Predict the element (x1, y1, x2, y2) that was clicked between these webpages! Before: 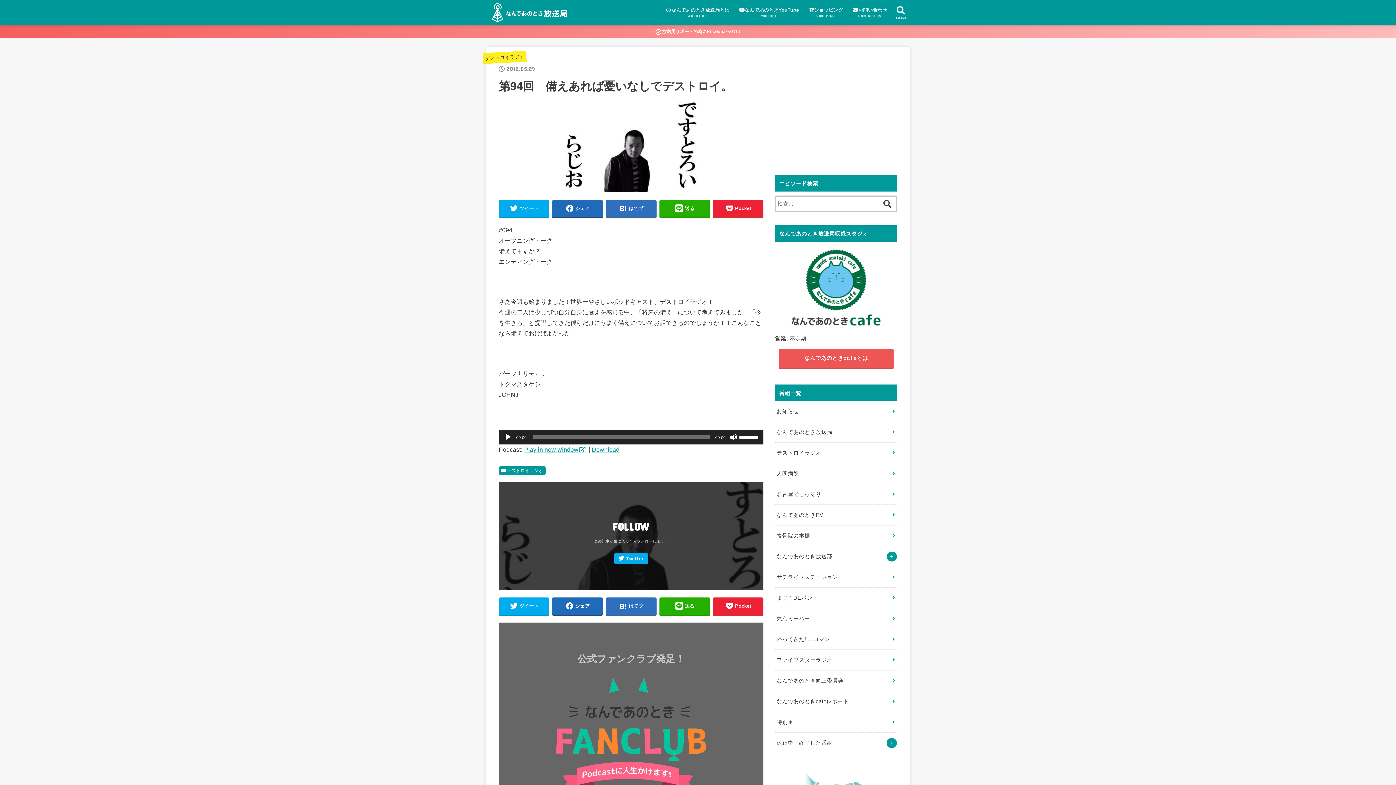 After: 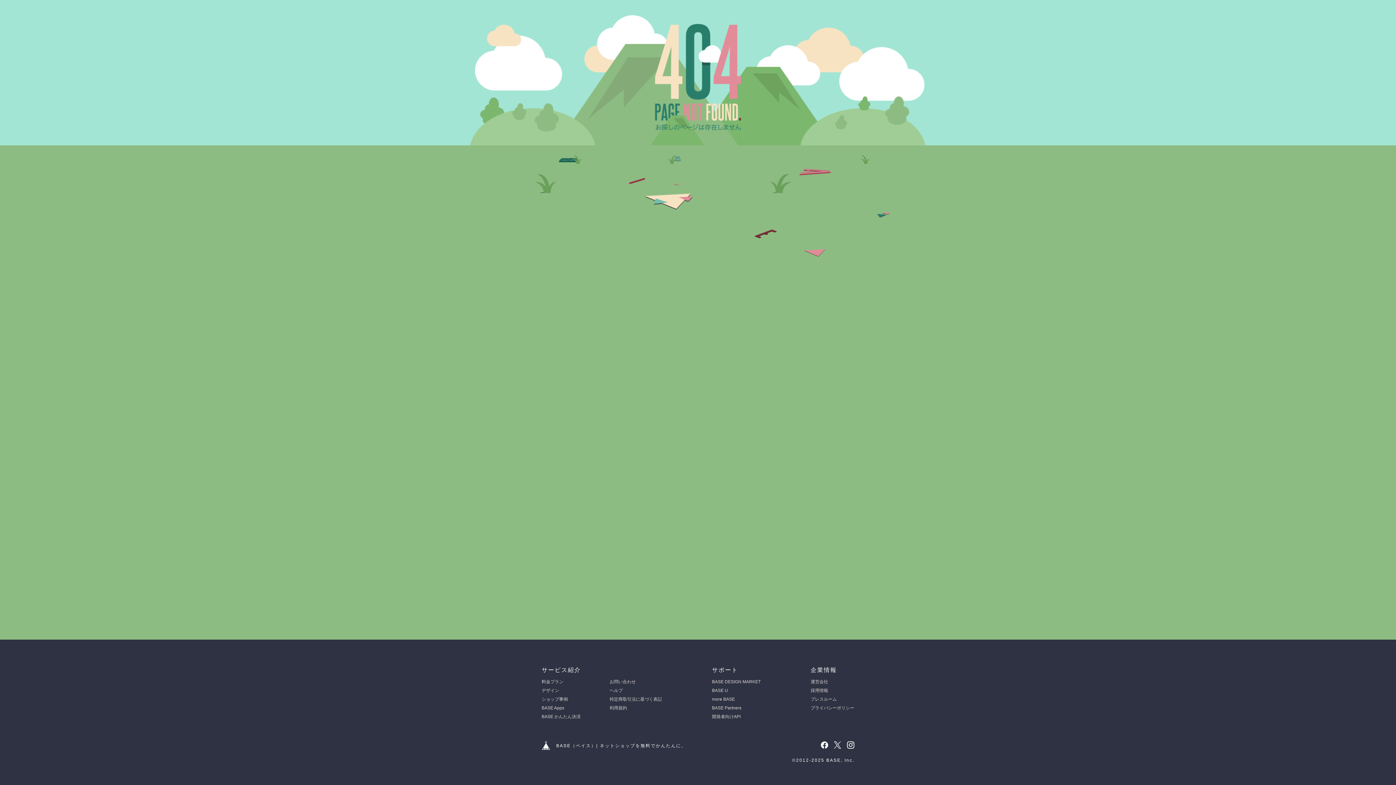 Action: label: ショッピング
SHOPPING bbox: (803, 2, 848, 23)